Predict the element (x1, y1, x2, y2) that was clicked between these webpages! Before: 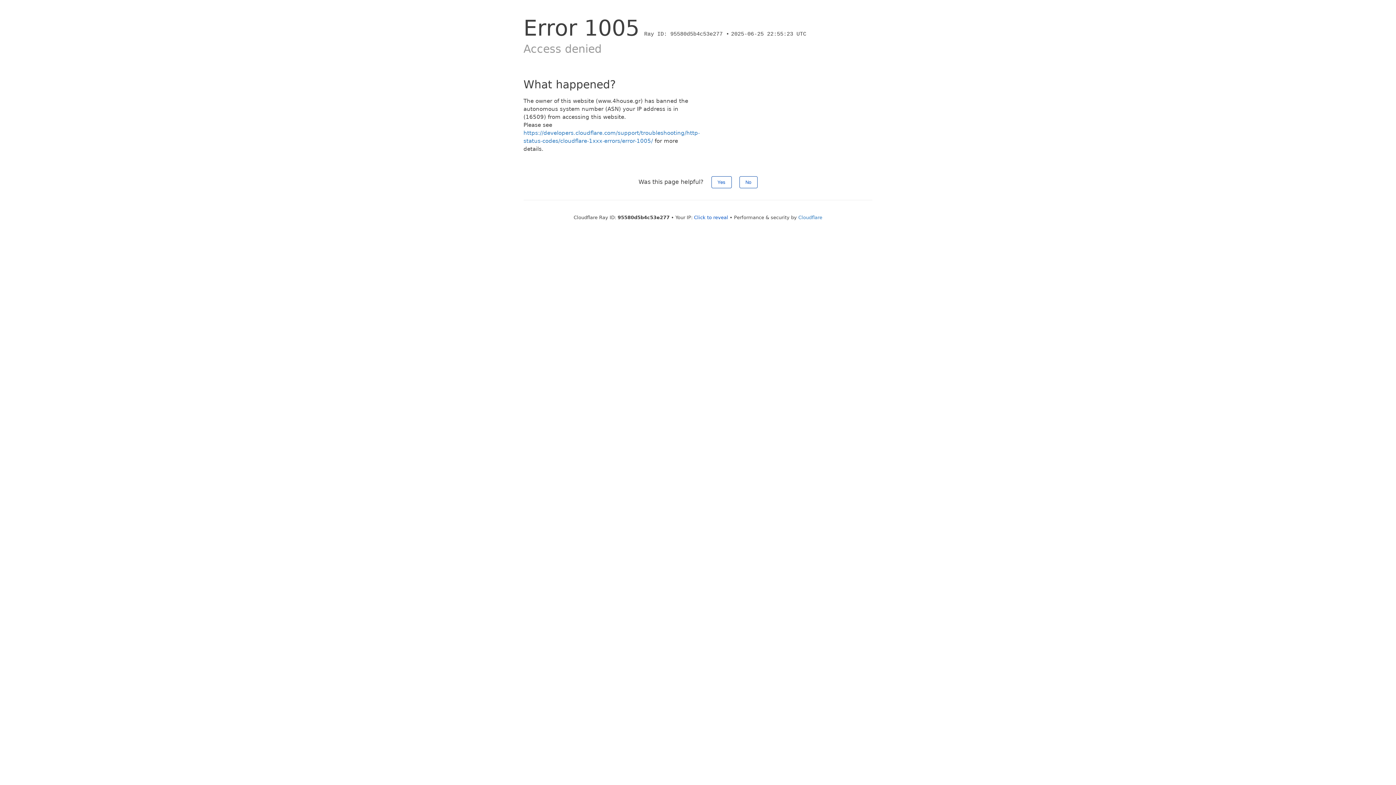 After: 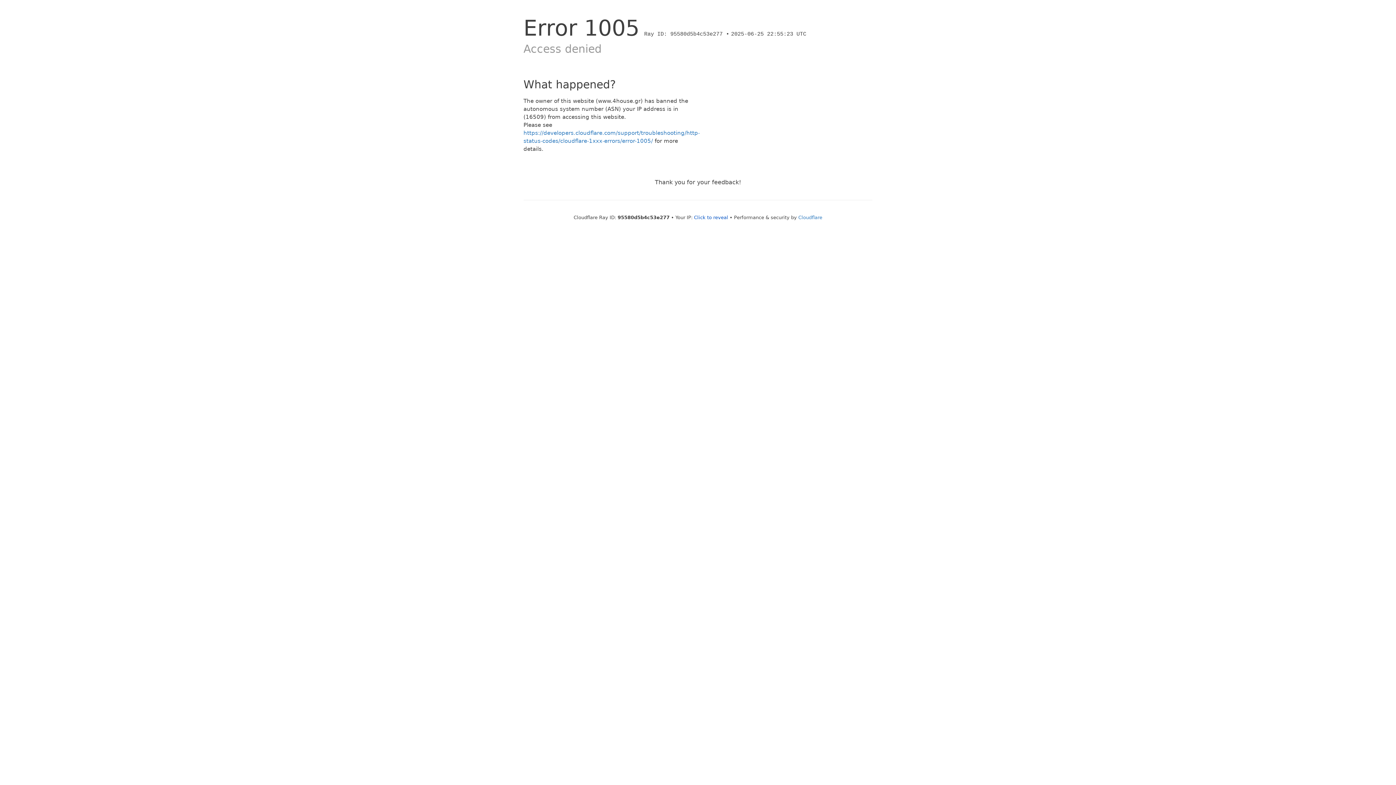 Action: label: Yes bbox: (711, 176, 731, 188)